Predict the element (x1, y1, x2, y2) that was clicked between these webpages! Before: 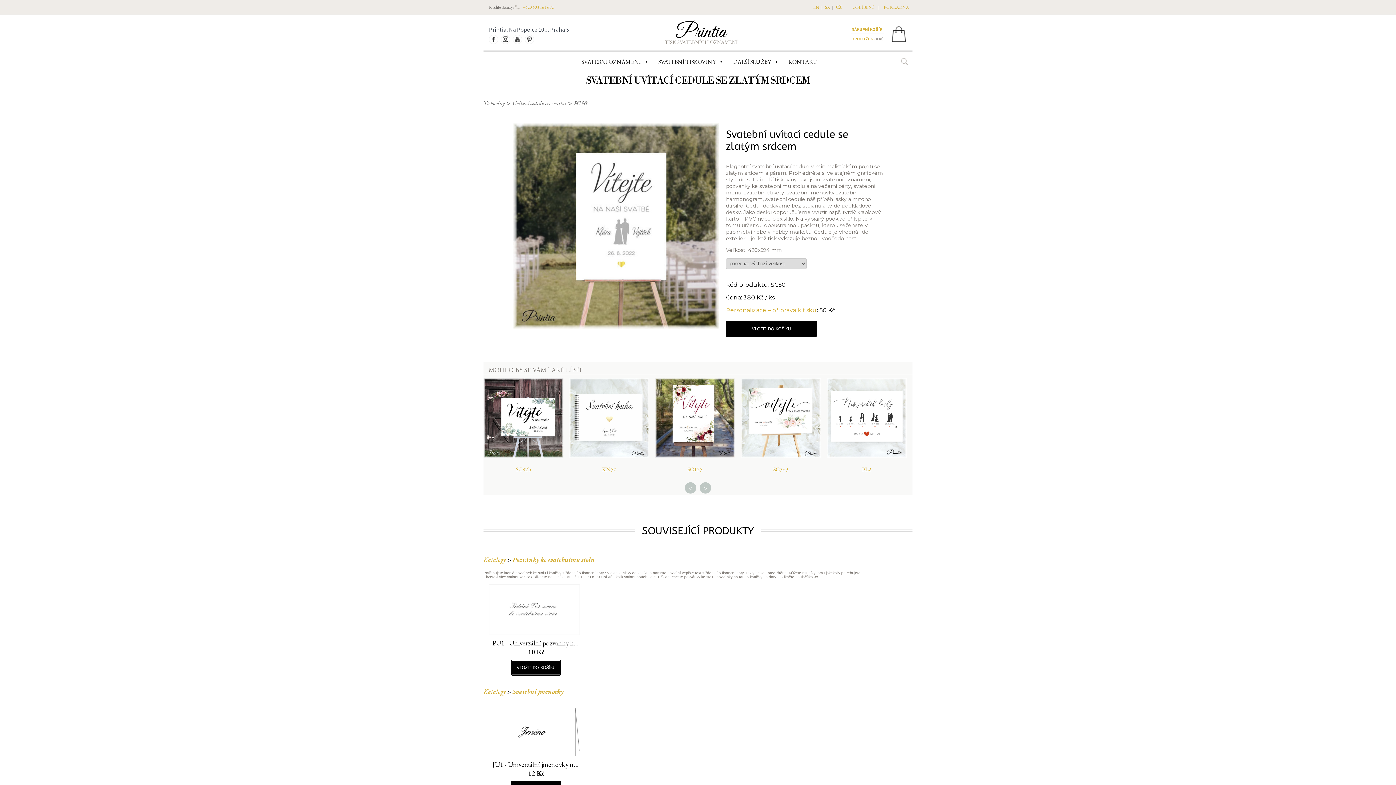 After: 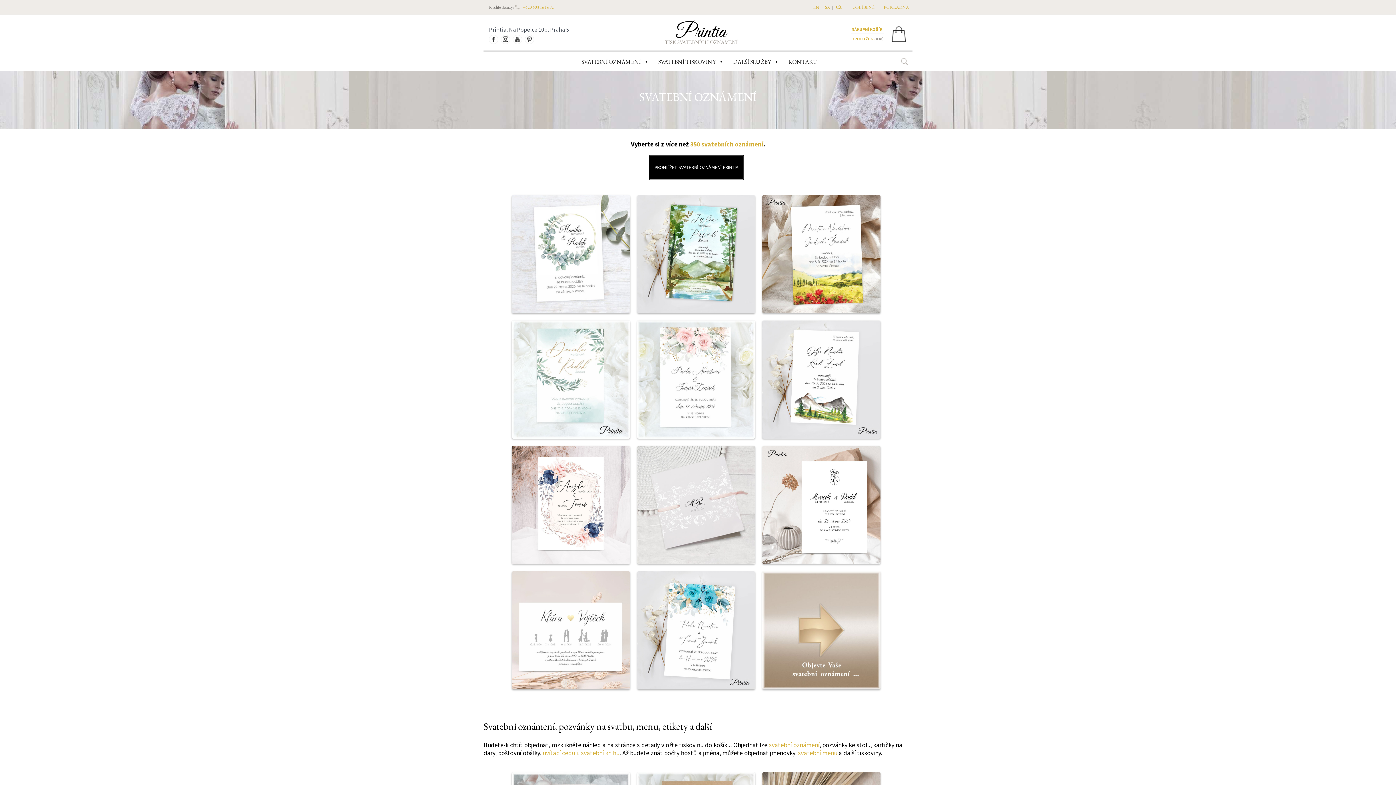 Action: label: SVATEBNÍ OZNÁMENÍ bbox: (576, 51, 643, 71)